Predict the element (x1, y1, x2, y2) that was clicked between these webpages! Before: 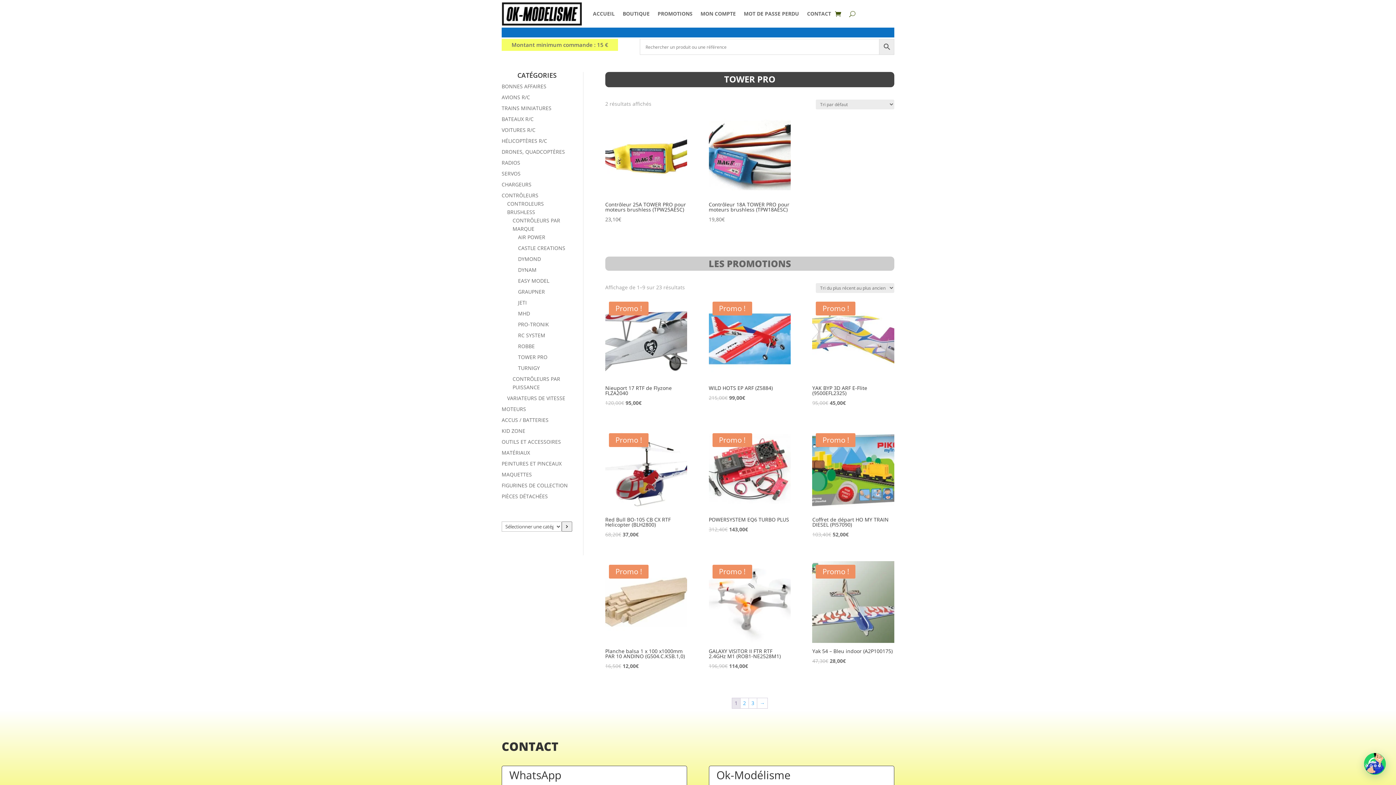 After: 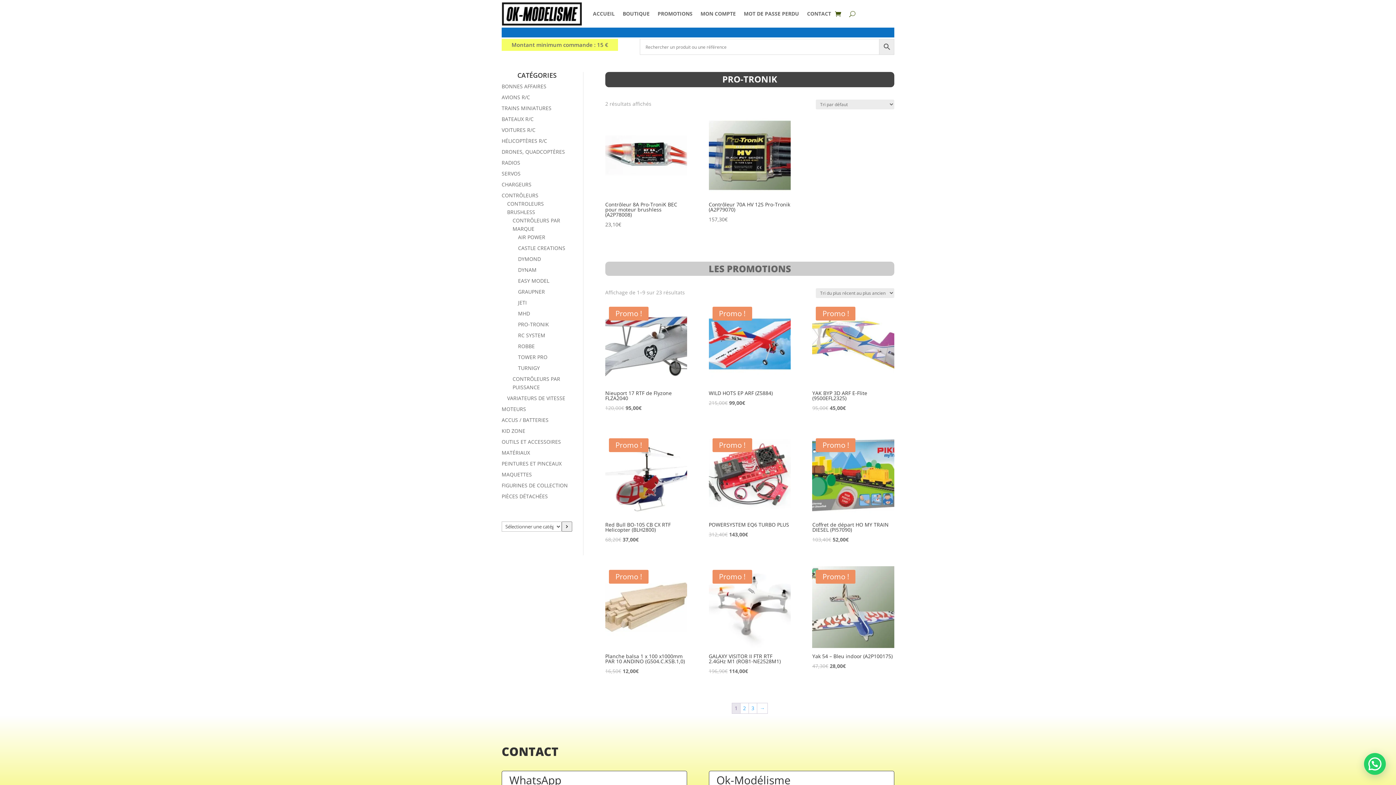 Action: label: PRO-TRONIK bbox: (518, 321, 549, 328)